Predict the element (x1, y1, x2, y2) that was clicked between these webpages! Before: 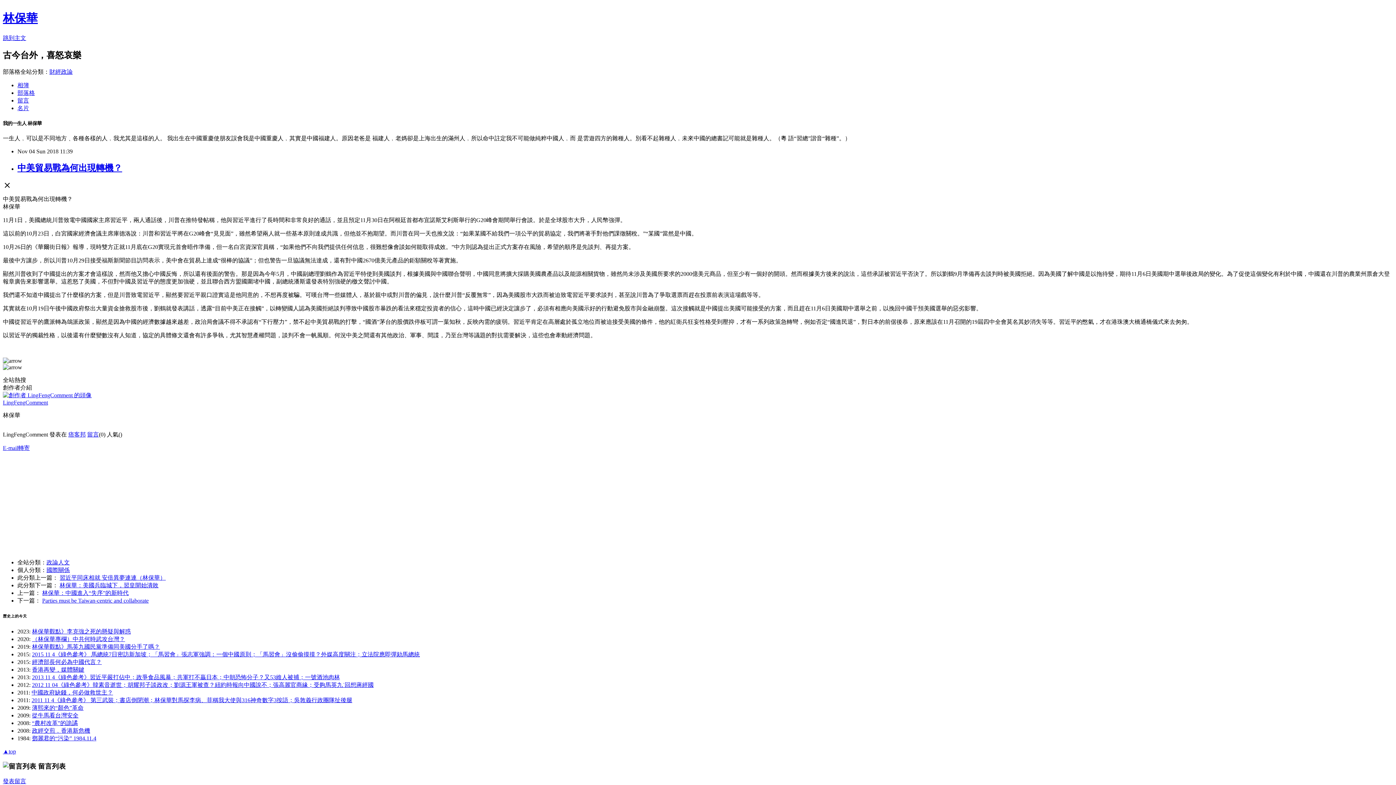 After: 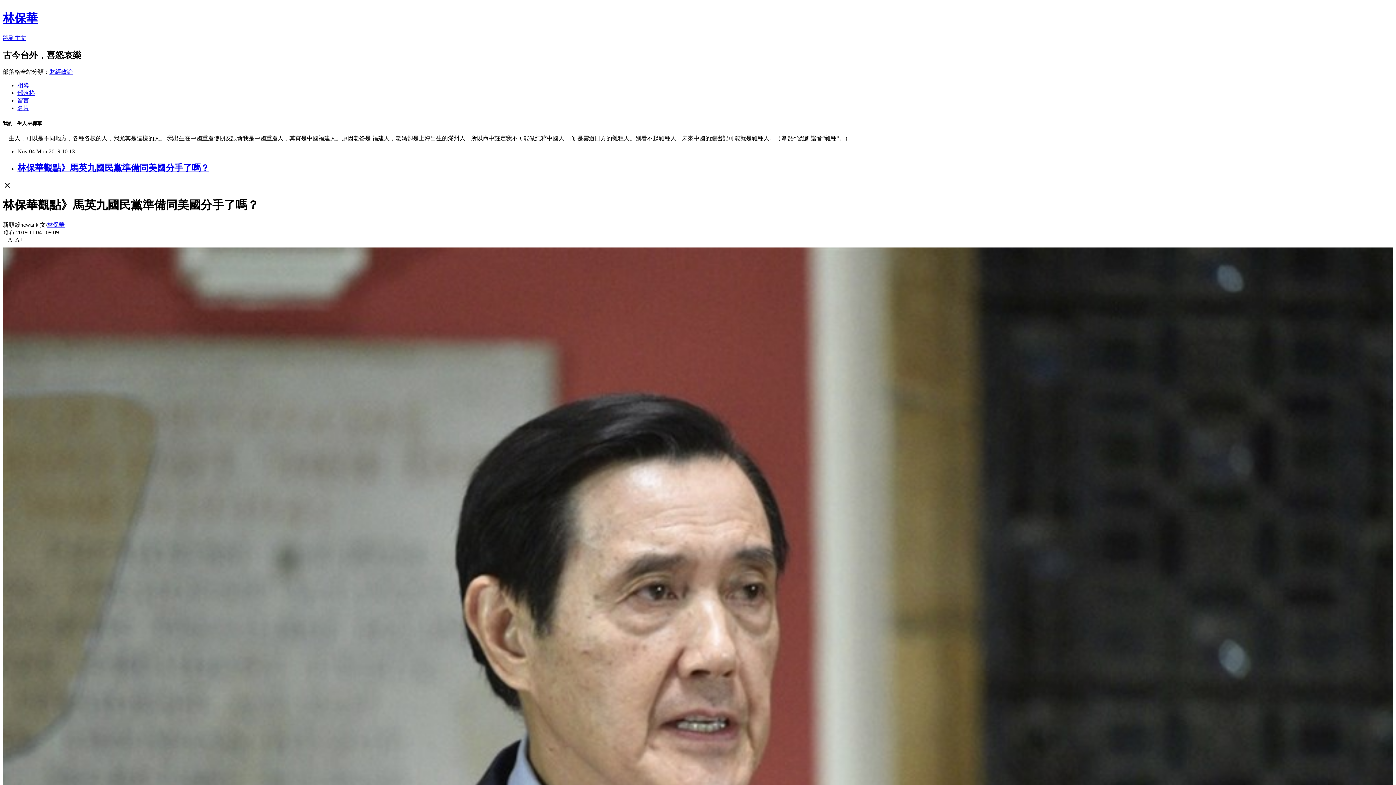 Action: bbox: (32, 643, 160, 650) label: 林保華觀點》馬英九國民黨準備同美國分手了嗎？